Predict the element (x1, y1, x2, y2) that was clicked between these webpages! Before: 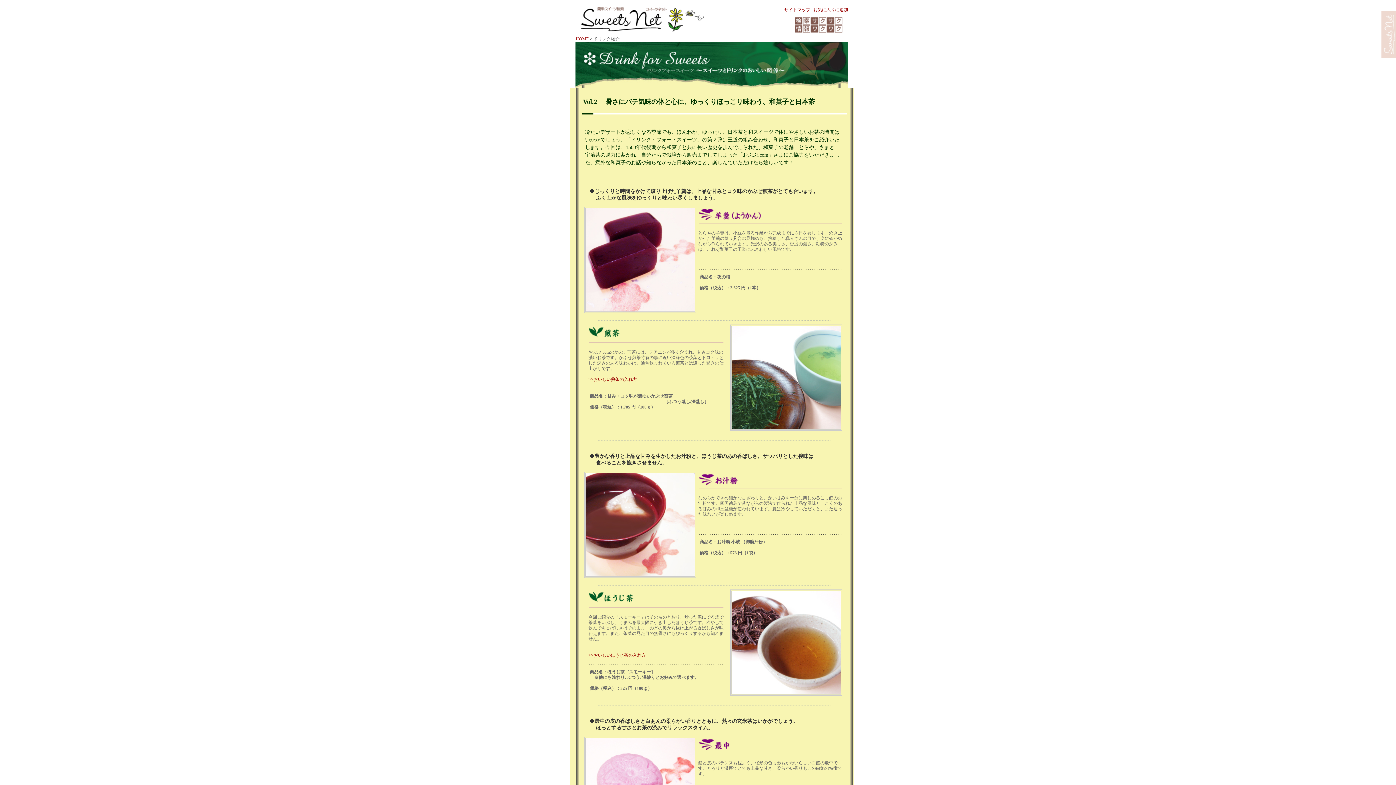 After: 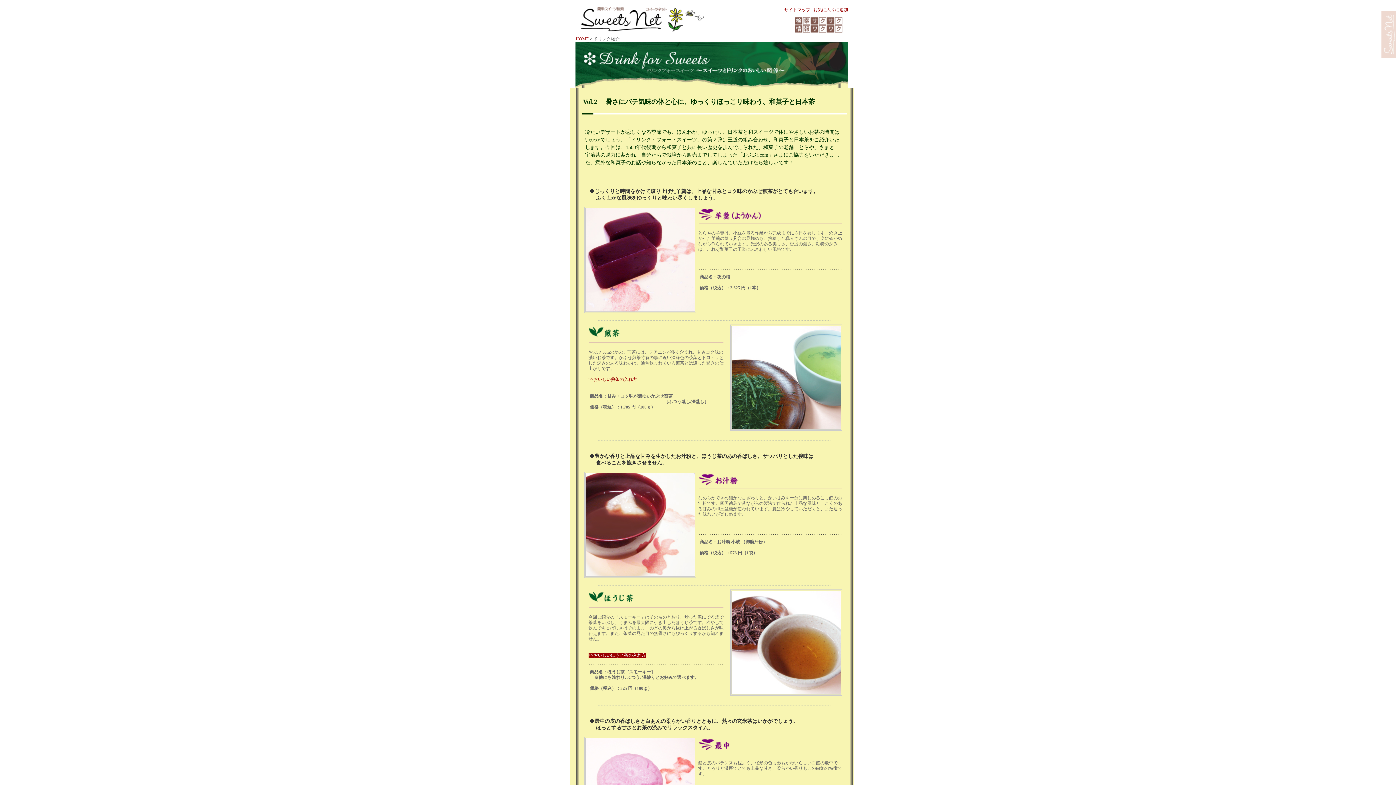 Action: bbox: (588, 653, 646, 658) label: >>おいしいほうじ茶の入れ方